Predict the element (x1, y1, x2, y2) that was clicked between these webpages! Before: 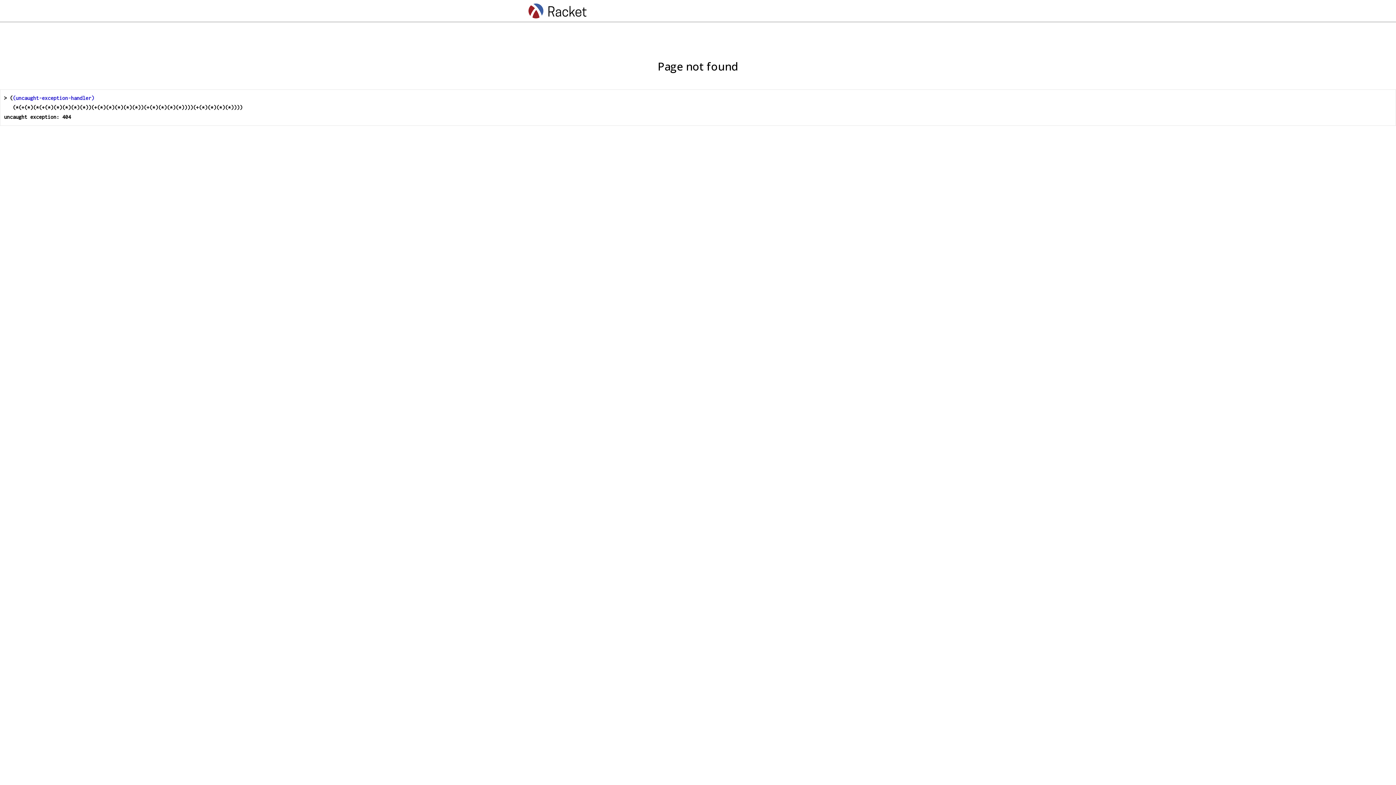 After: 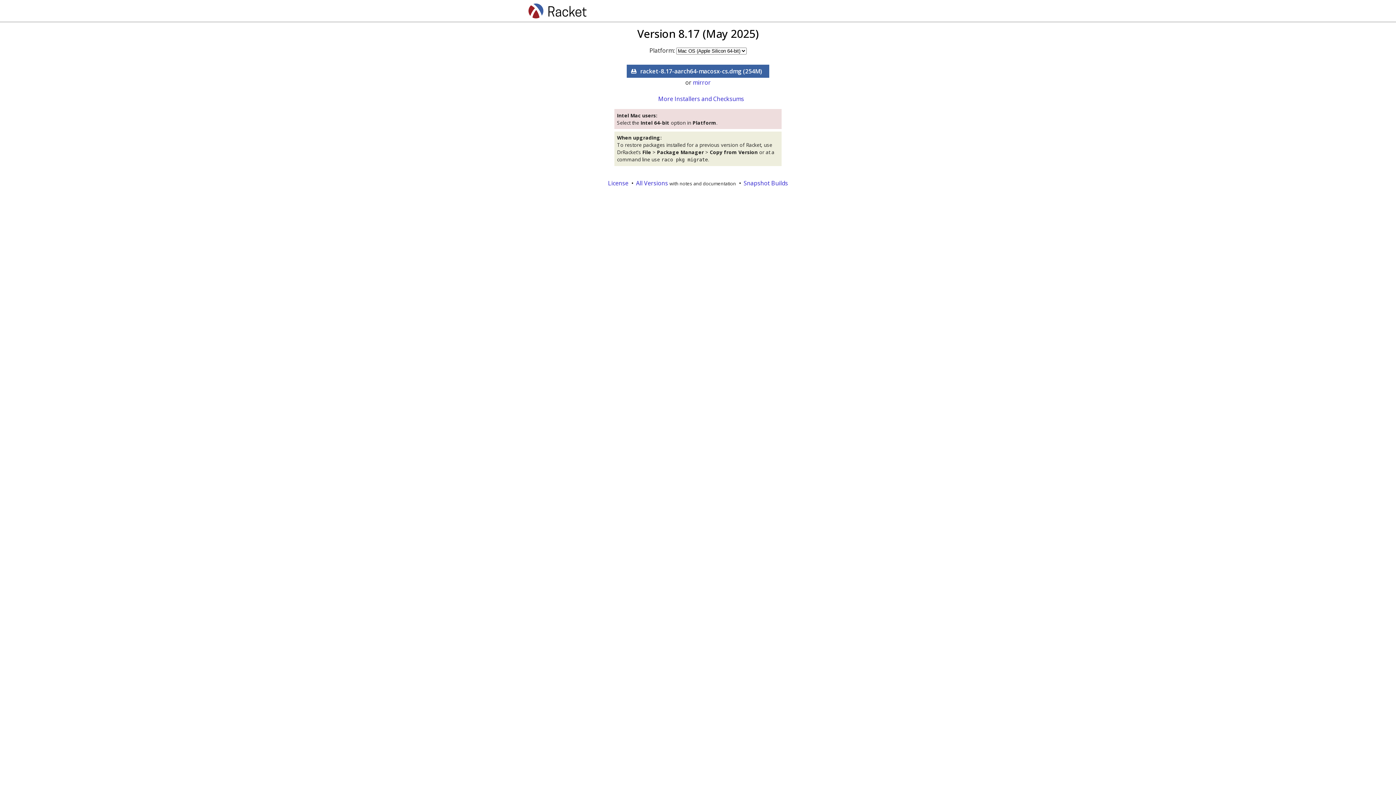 Action: bbox: (12, 94, 94, 101) label: (uncaught-exception-handler)